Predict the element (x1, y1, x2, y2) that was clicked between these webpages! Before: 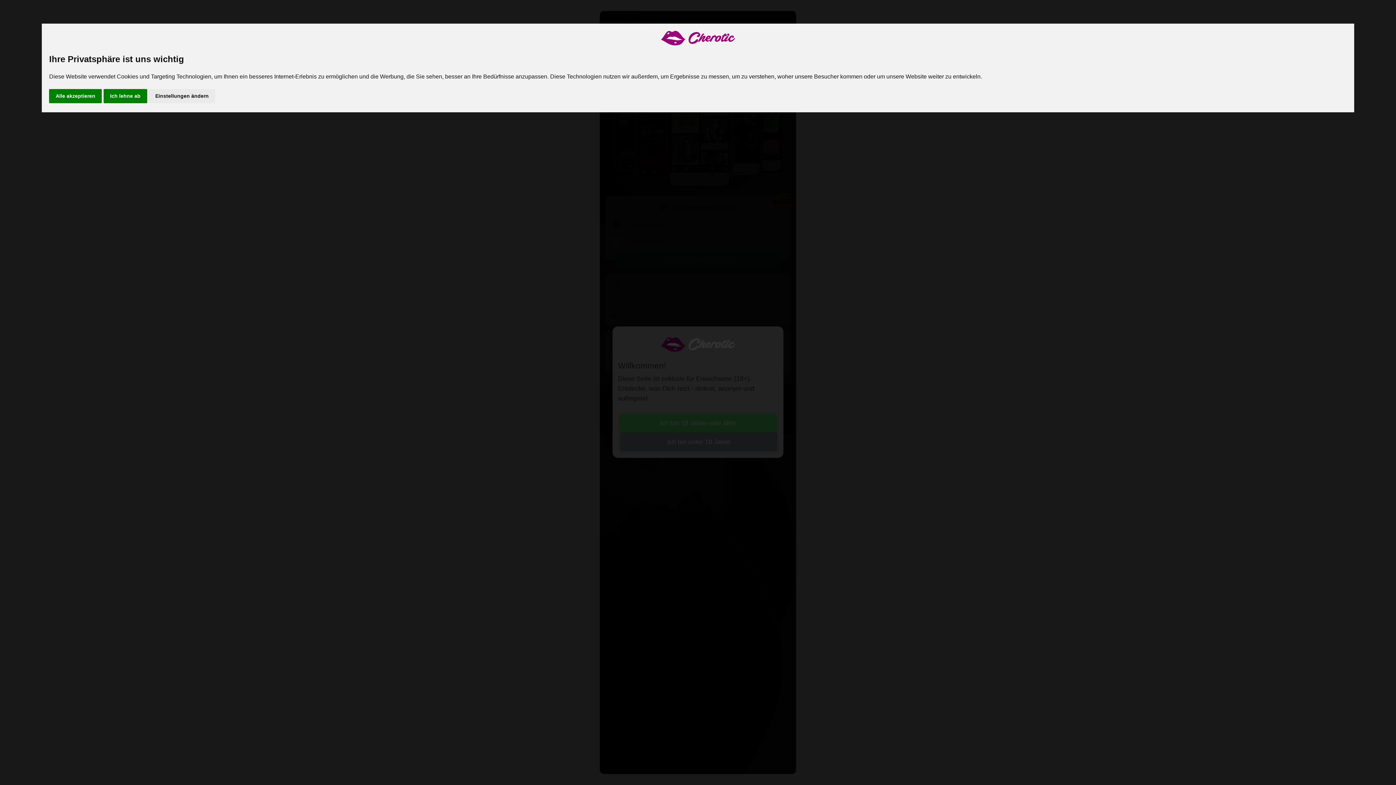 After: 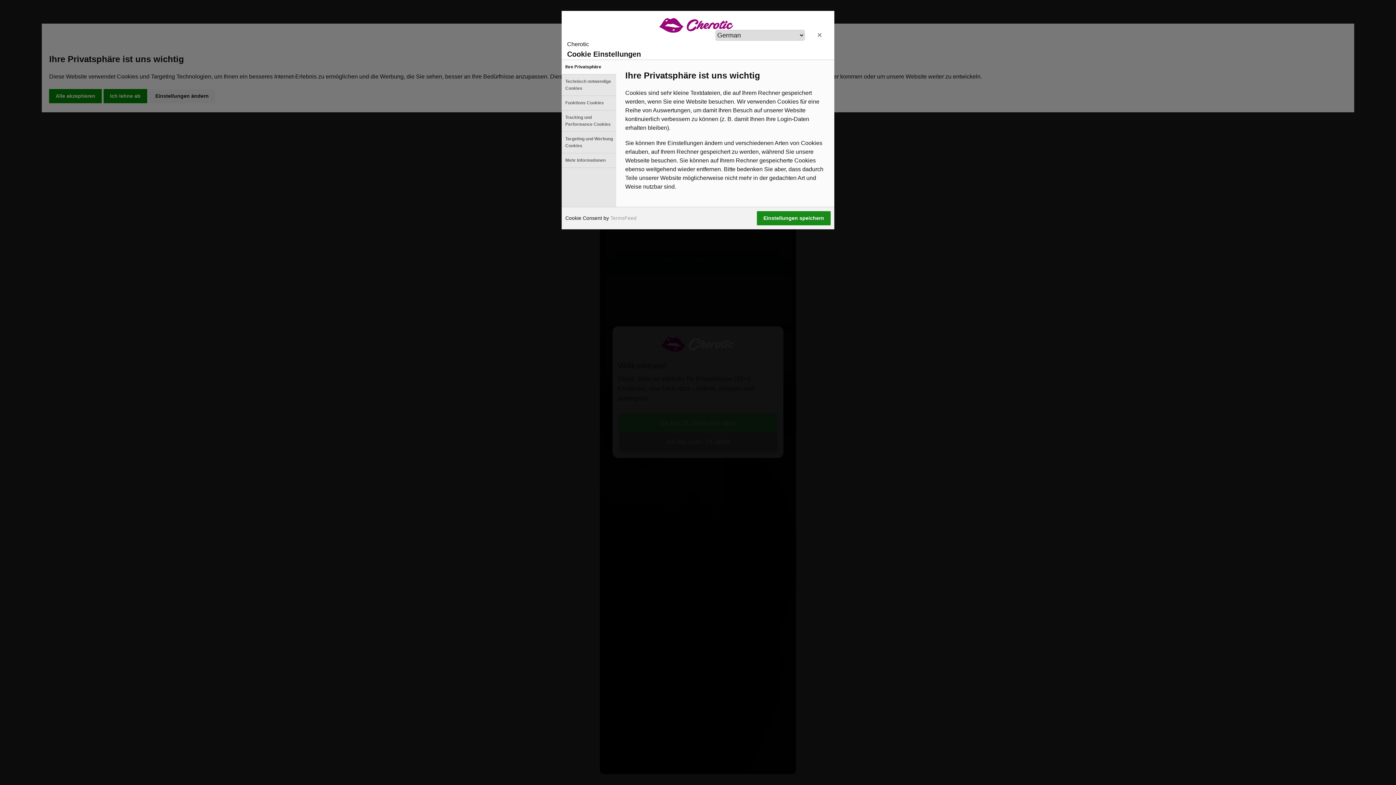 Action: bbox: (148, 89, 215, 103) label: Einstellungen ändern